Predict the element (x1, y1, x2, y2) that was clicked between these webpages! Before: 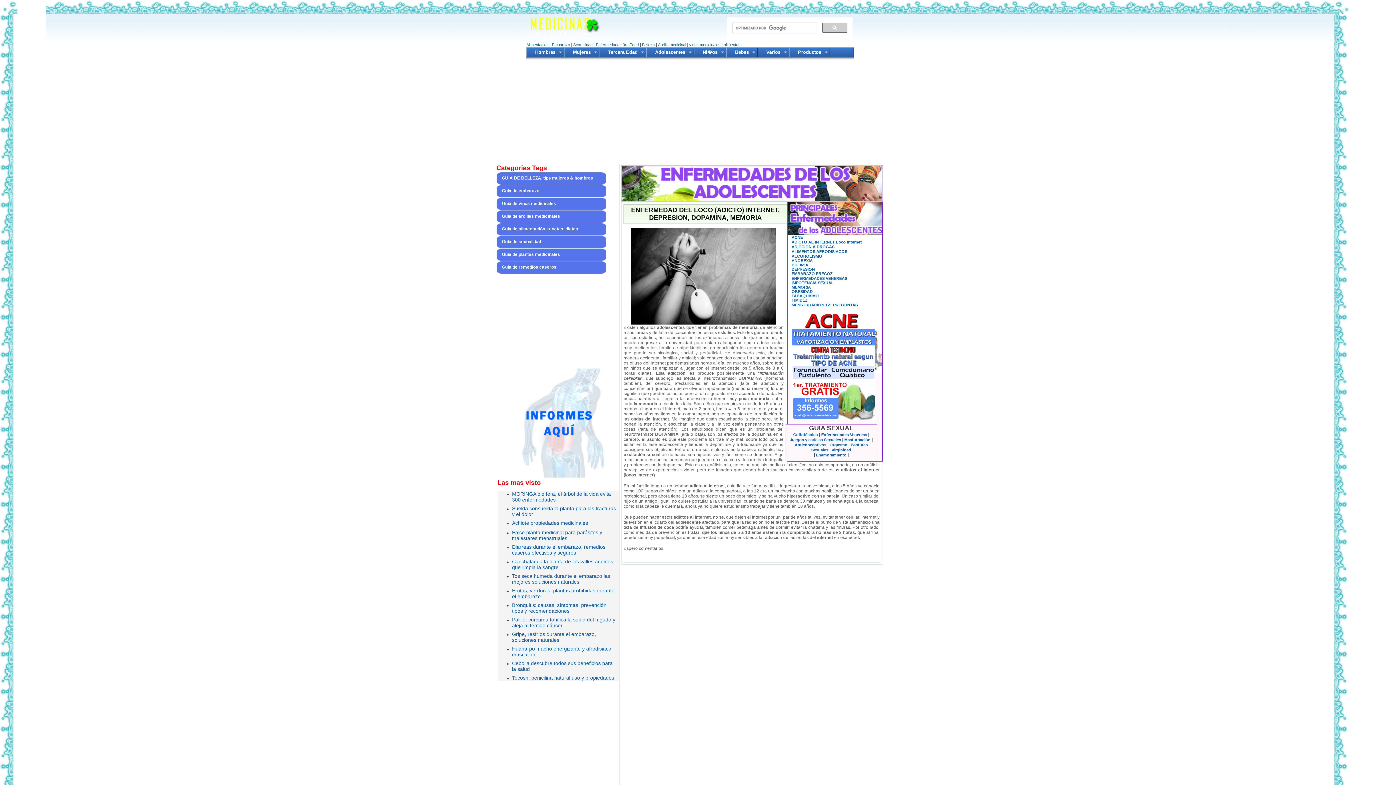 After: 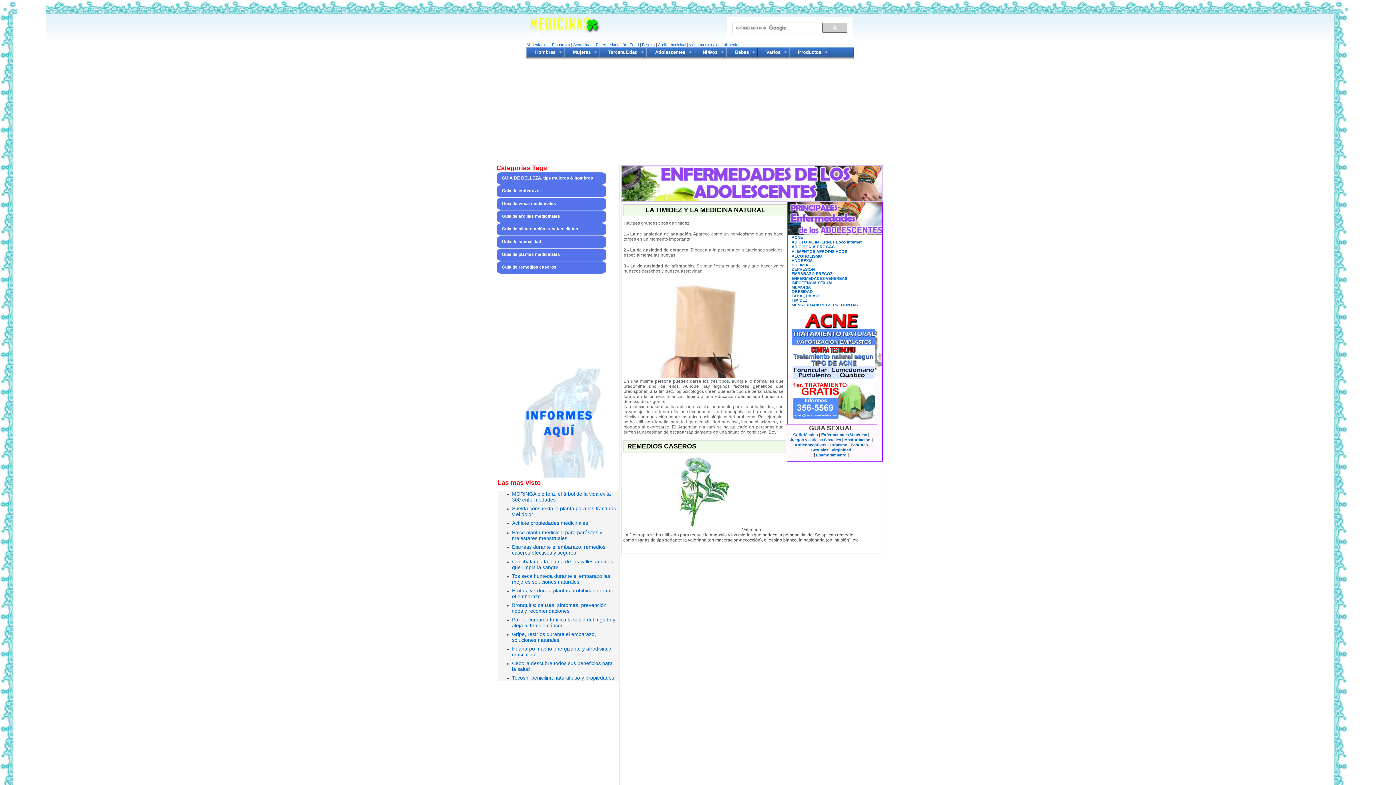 Action: bbox: (791, 298, 807, 302) label: TIMIDEZ